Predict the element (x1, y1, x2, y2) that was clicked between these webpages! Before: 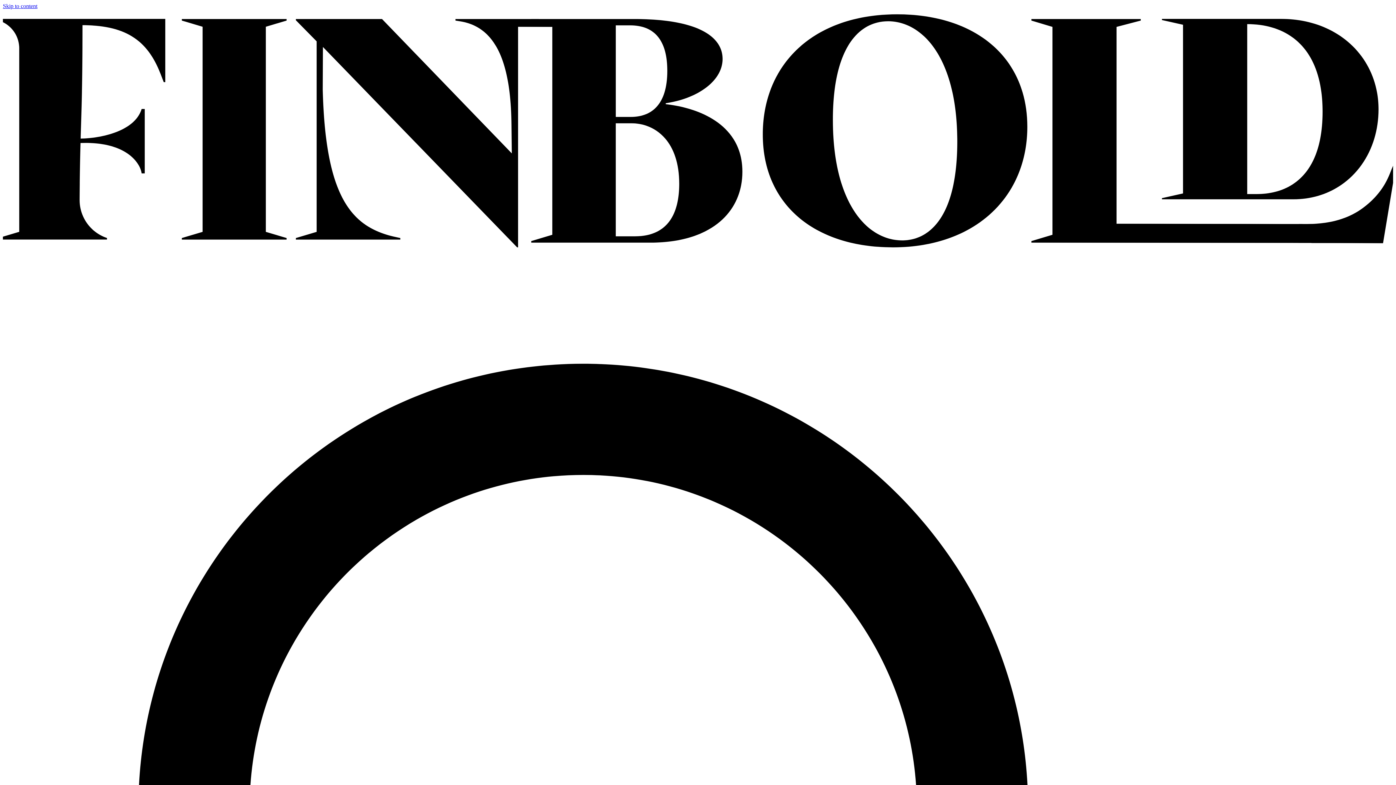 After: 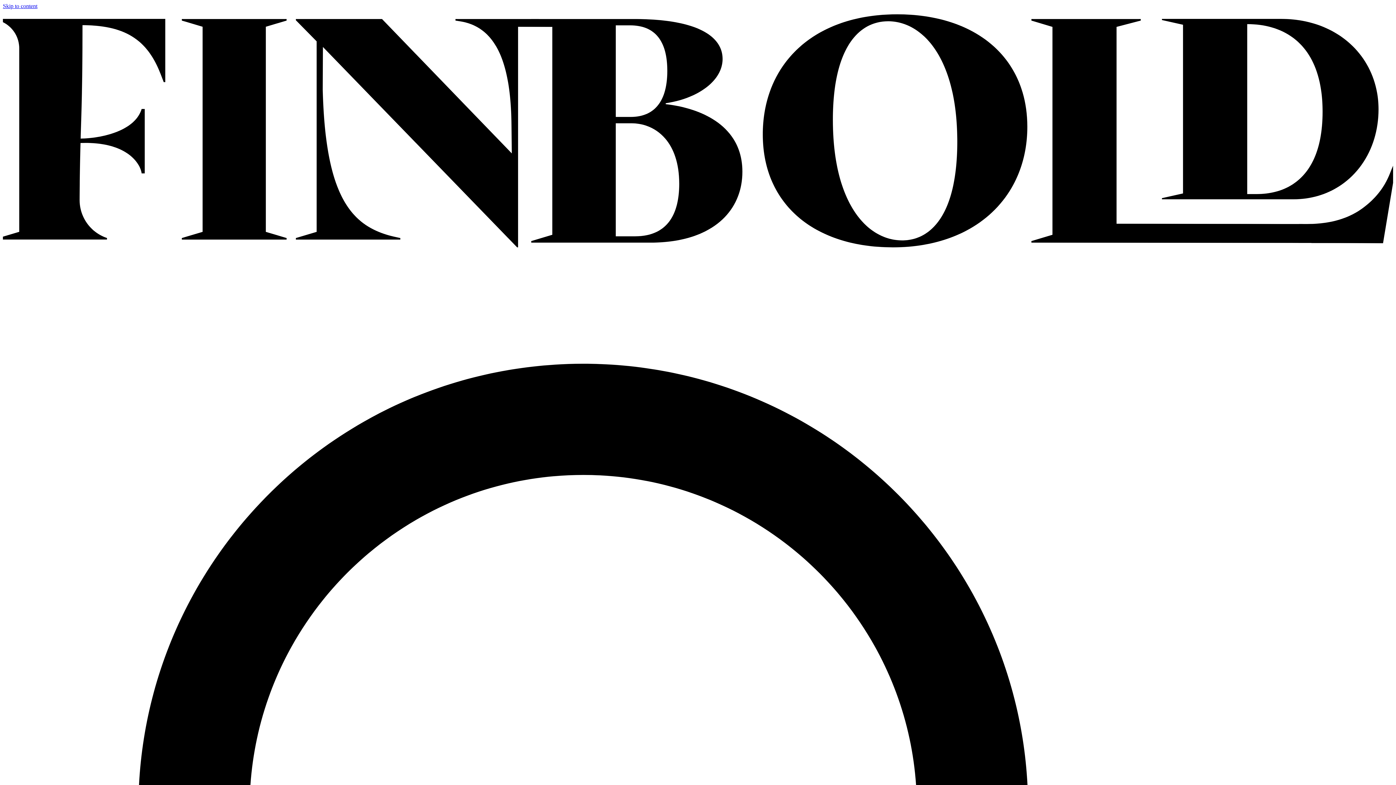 Action: bbox: (2, 246, 1393, 252)